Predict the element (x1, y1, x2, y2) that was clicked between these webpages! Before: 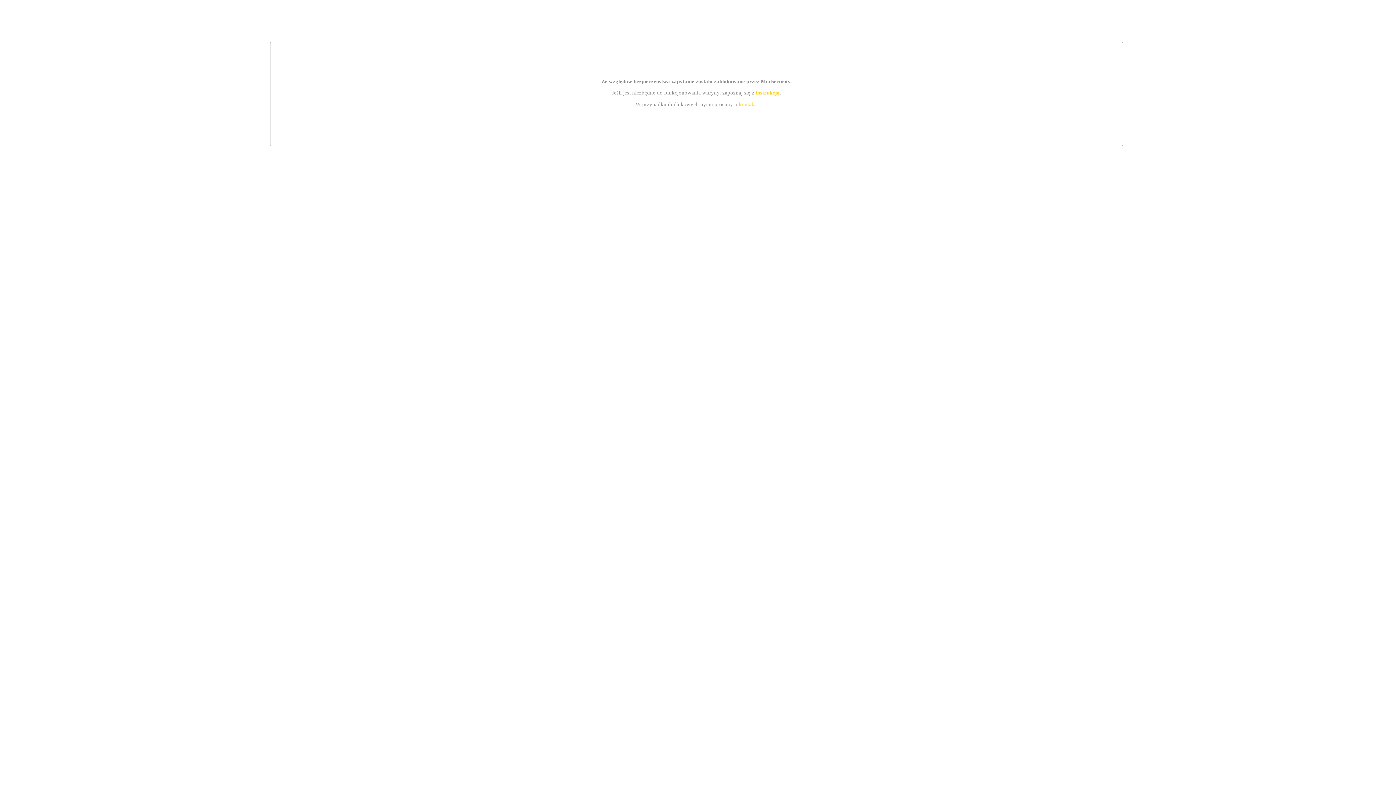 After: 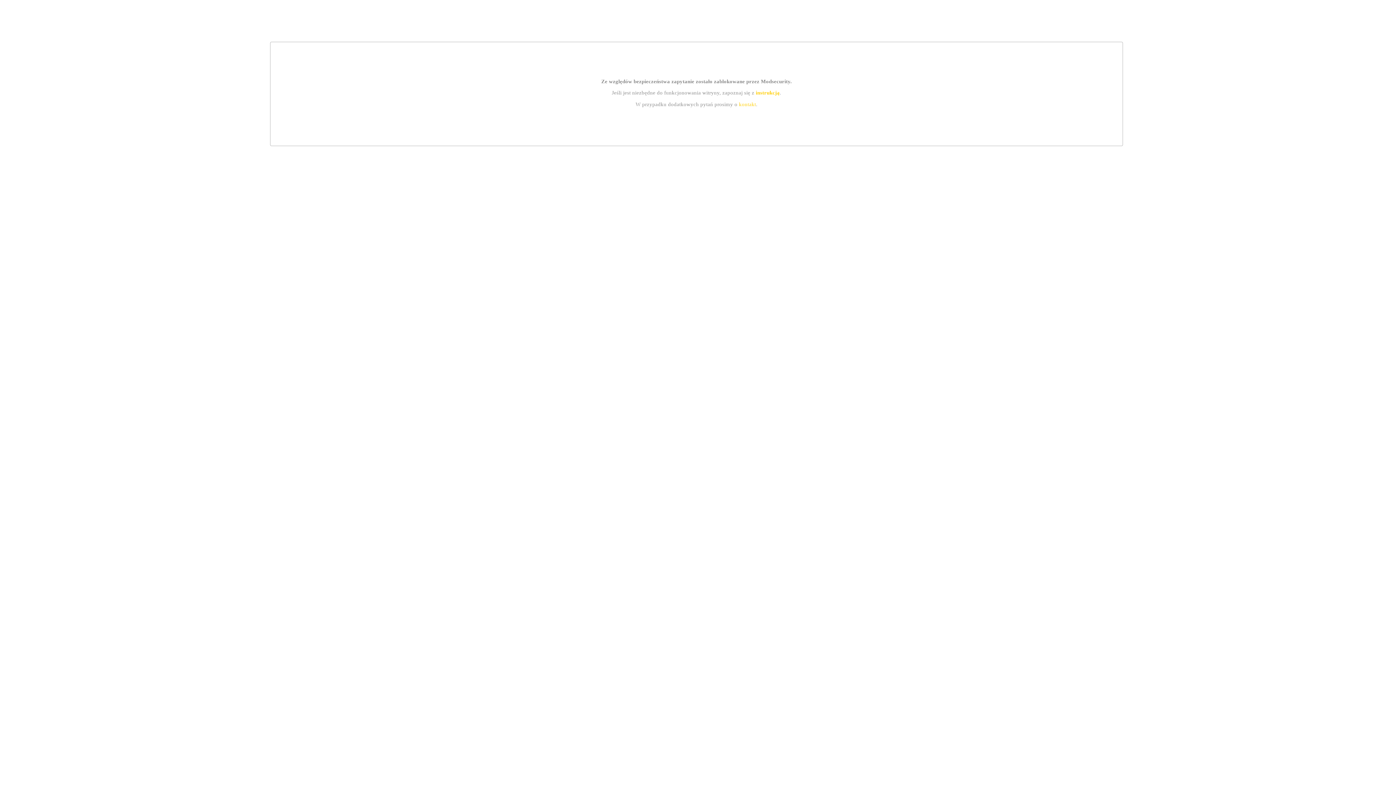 Action: label: instrukcją bbox: (755, 89, 779, 95)